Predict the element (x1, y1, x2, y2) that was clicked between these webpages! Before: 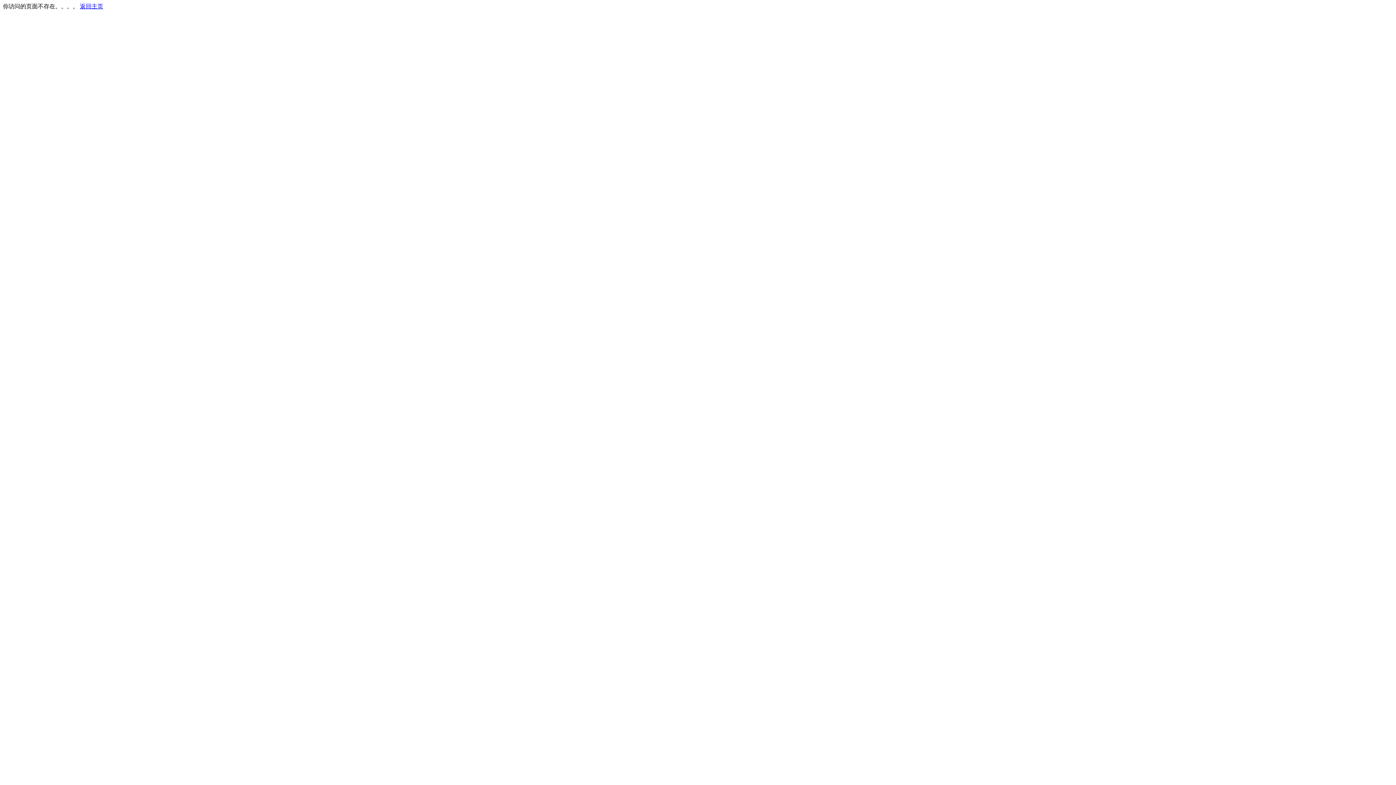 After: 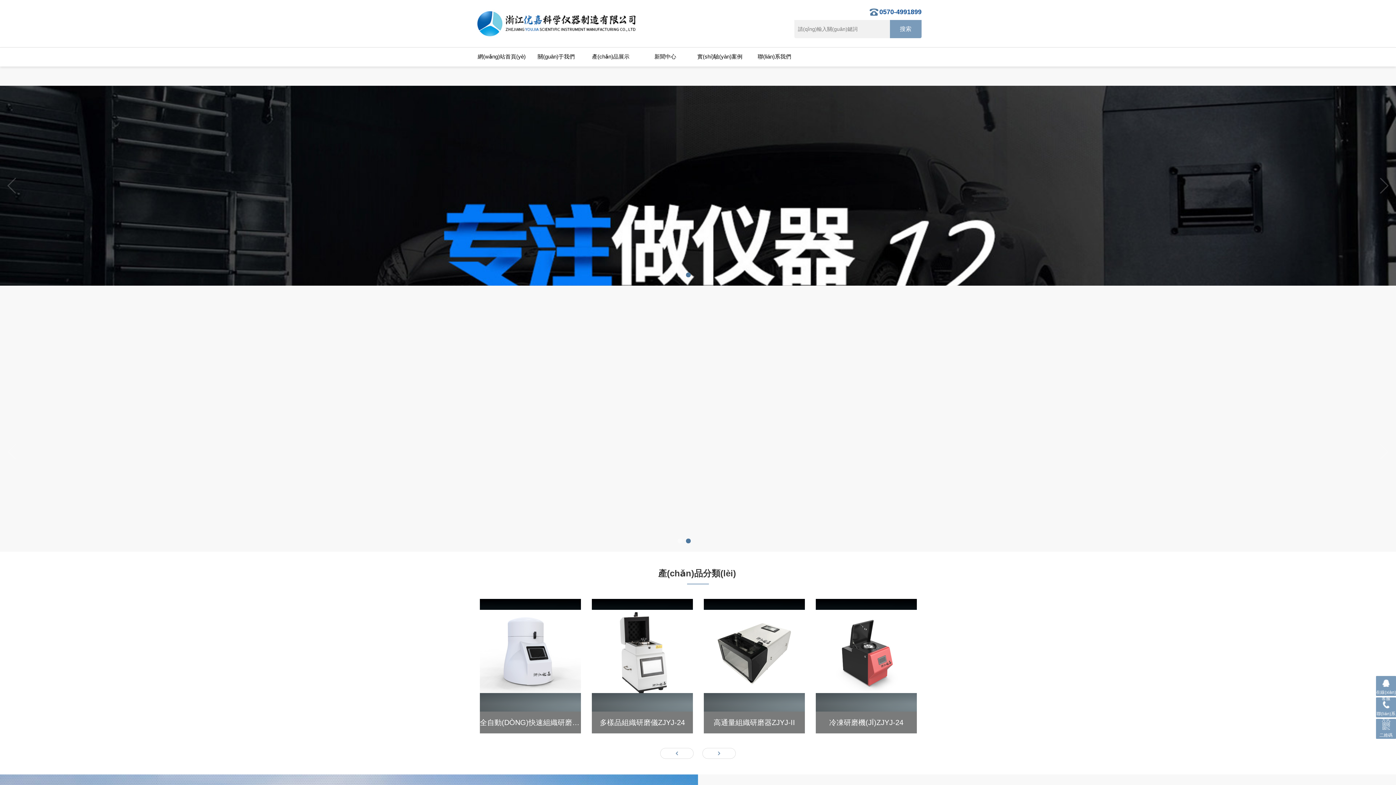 Action: bbox: (80, 3, 103, 9) label: 返回主页